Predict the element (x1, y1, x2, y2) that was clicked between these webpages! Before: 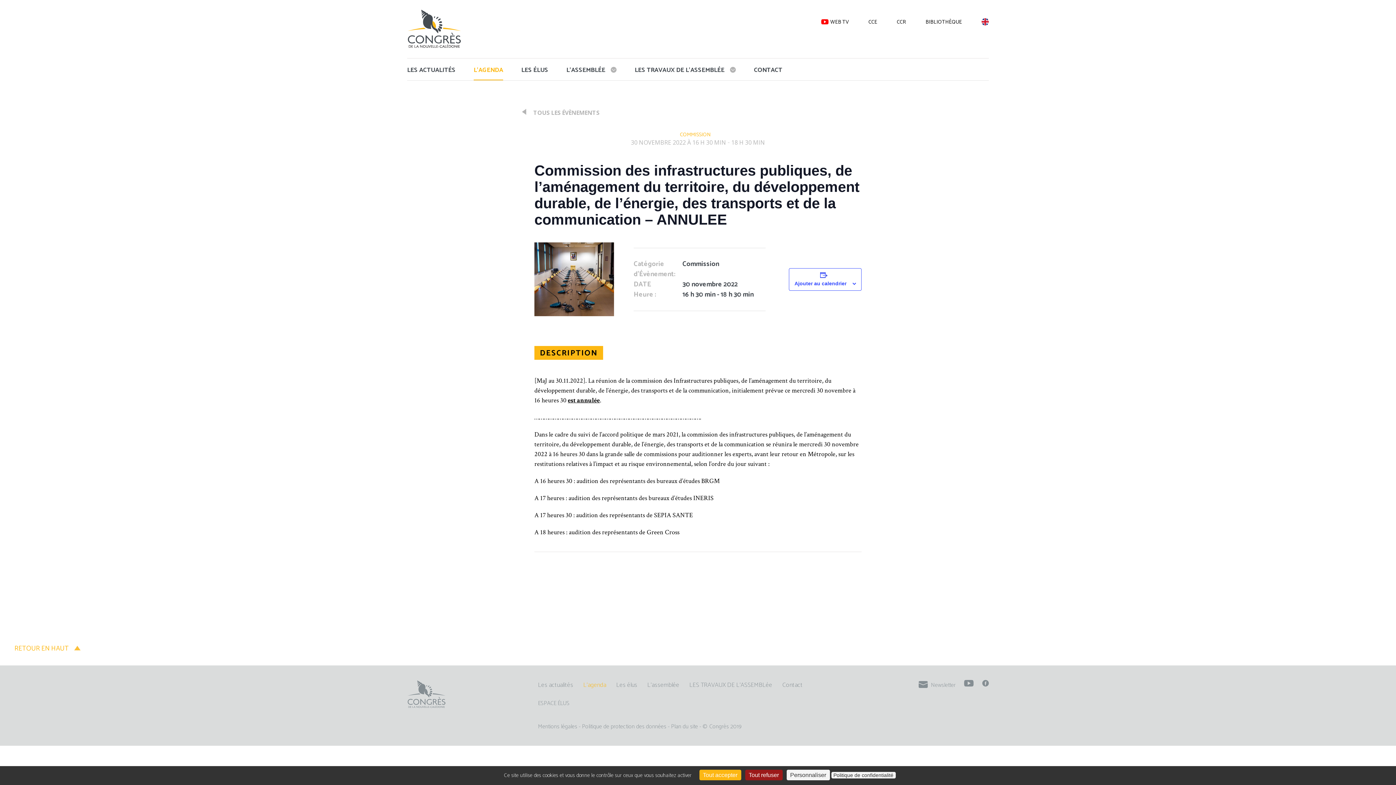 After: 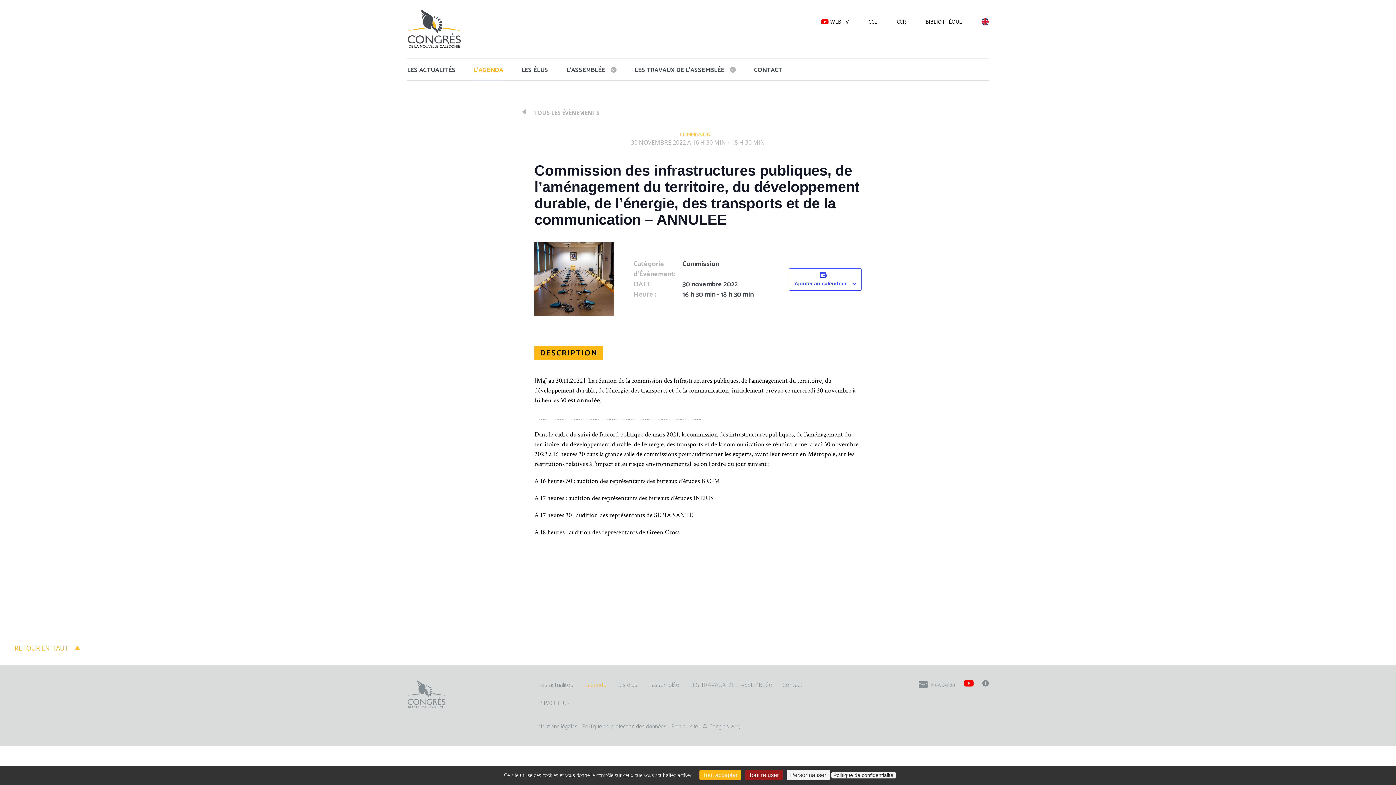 Action: bbox: (964, 680, 973, 708)